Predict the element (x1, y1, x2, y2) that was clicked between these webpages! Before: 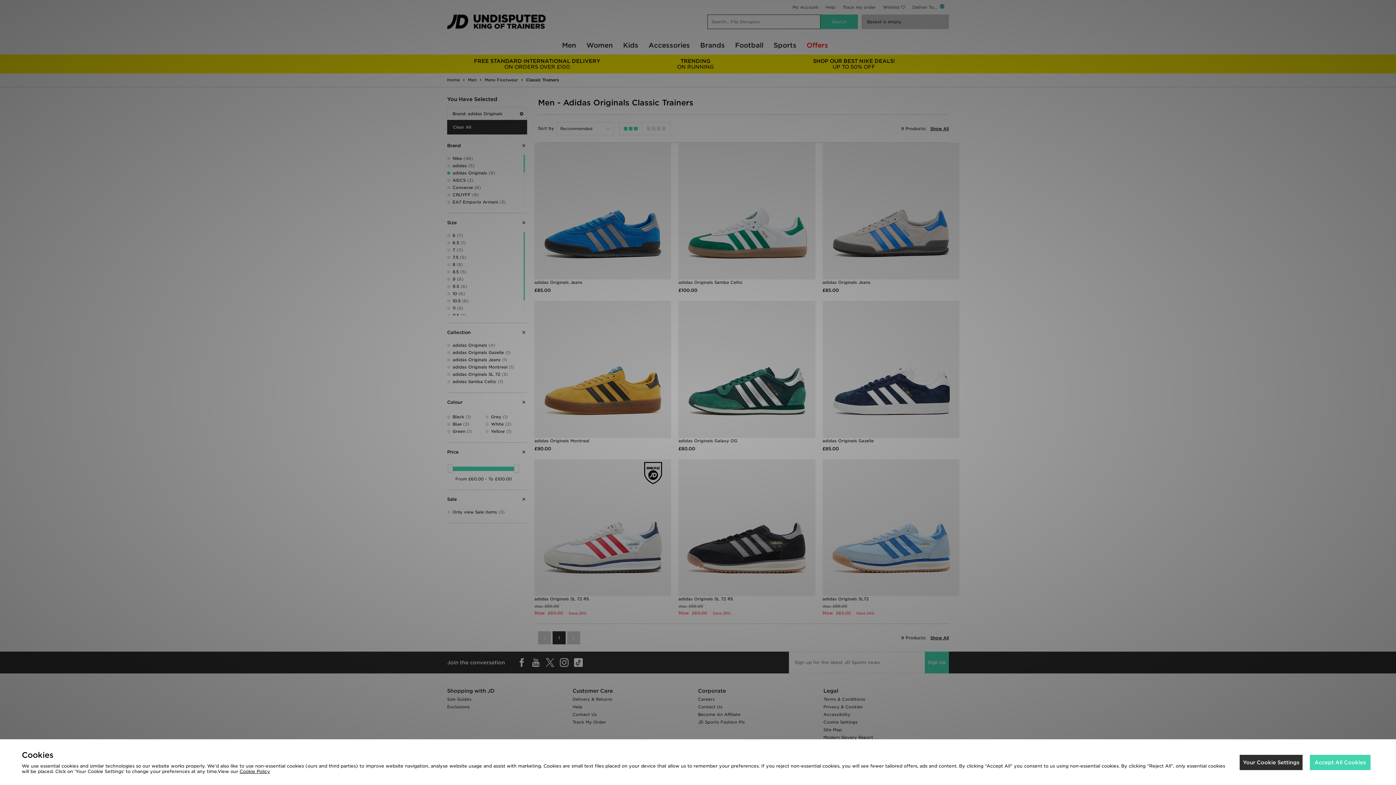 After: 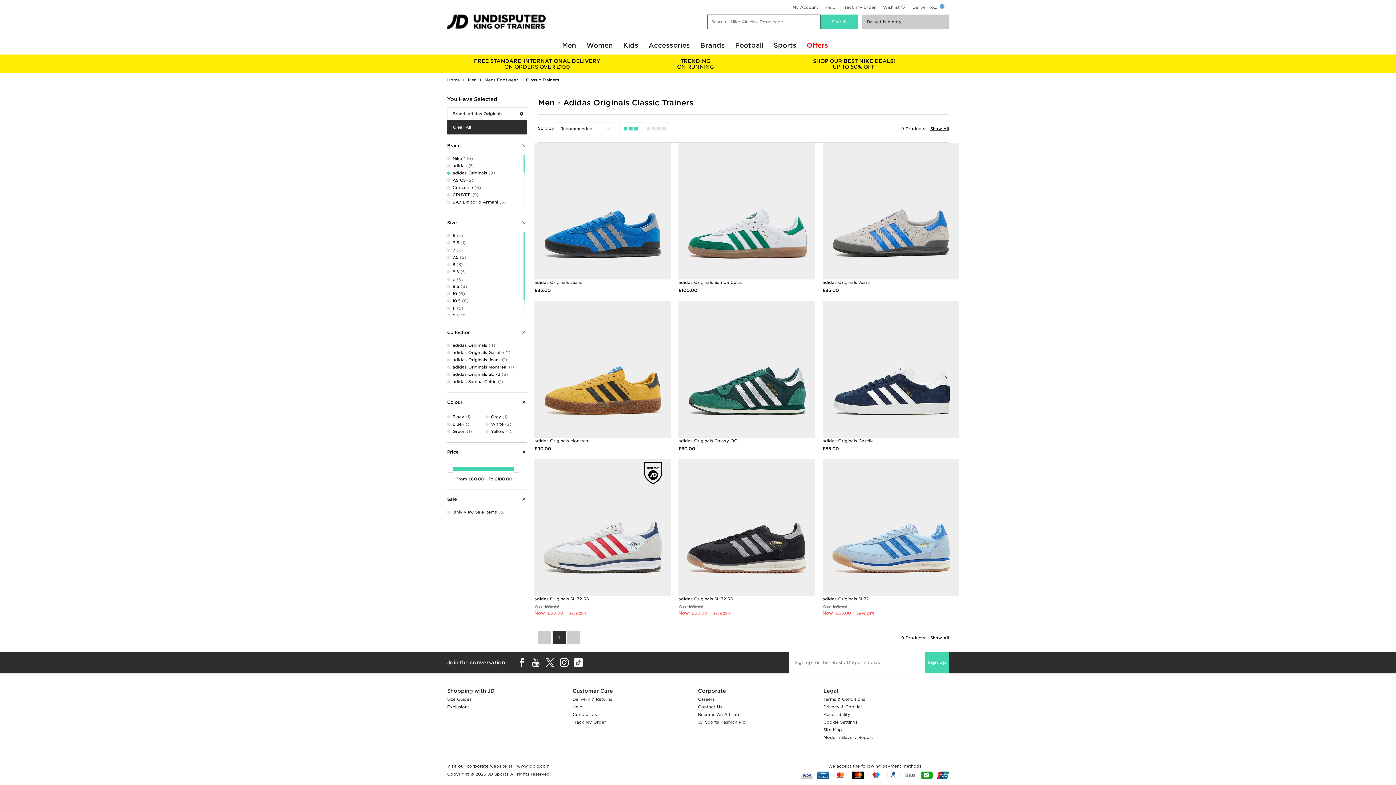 Action: label: Accept All Cookies bbox: (1310, 755, 1370, 770)